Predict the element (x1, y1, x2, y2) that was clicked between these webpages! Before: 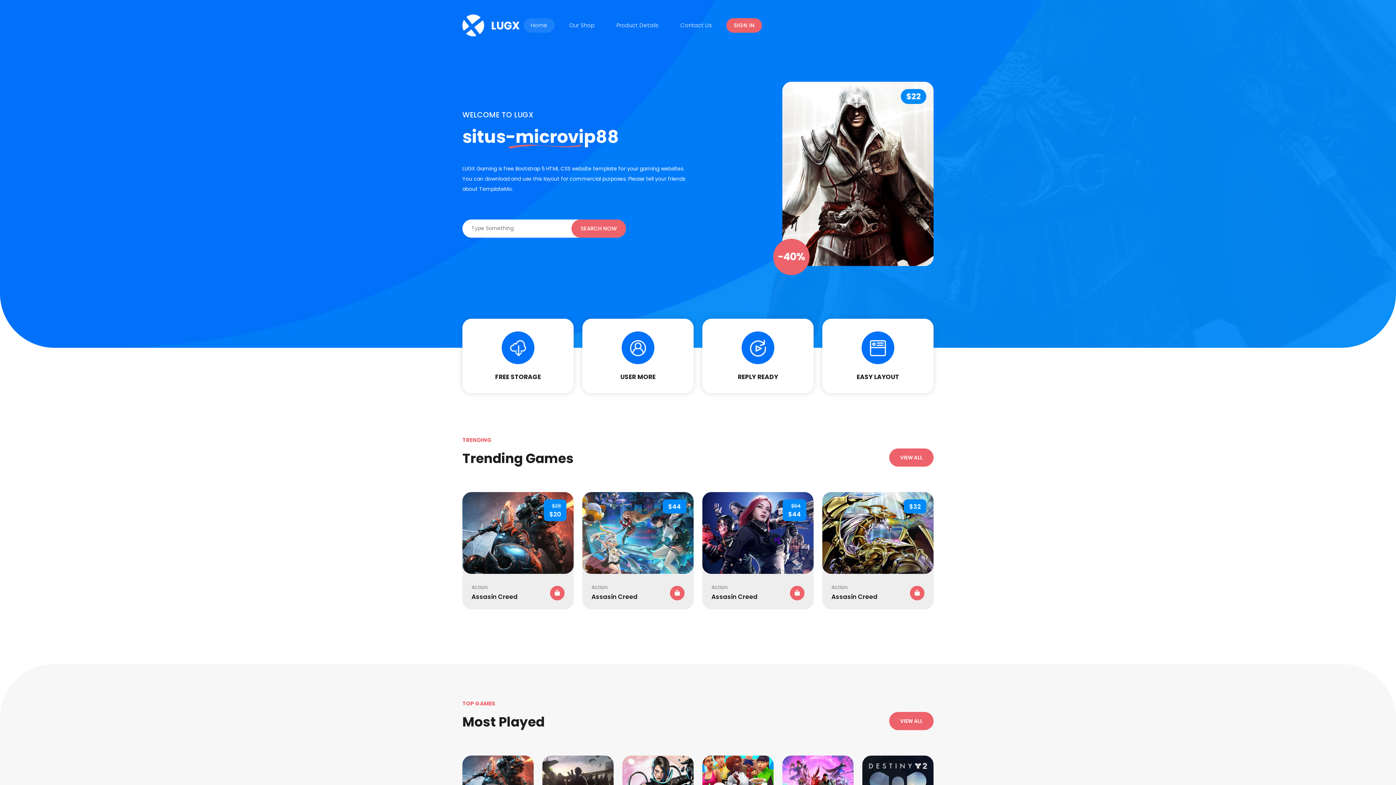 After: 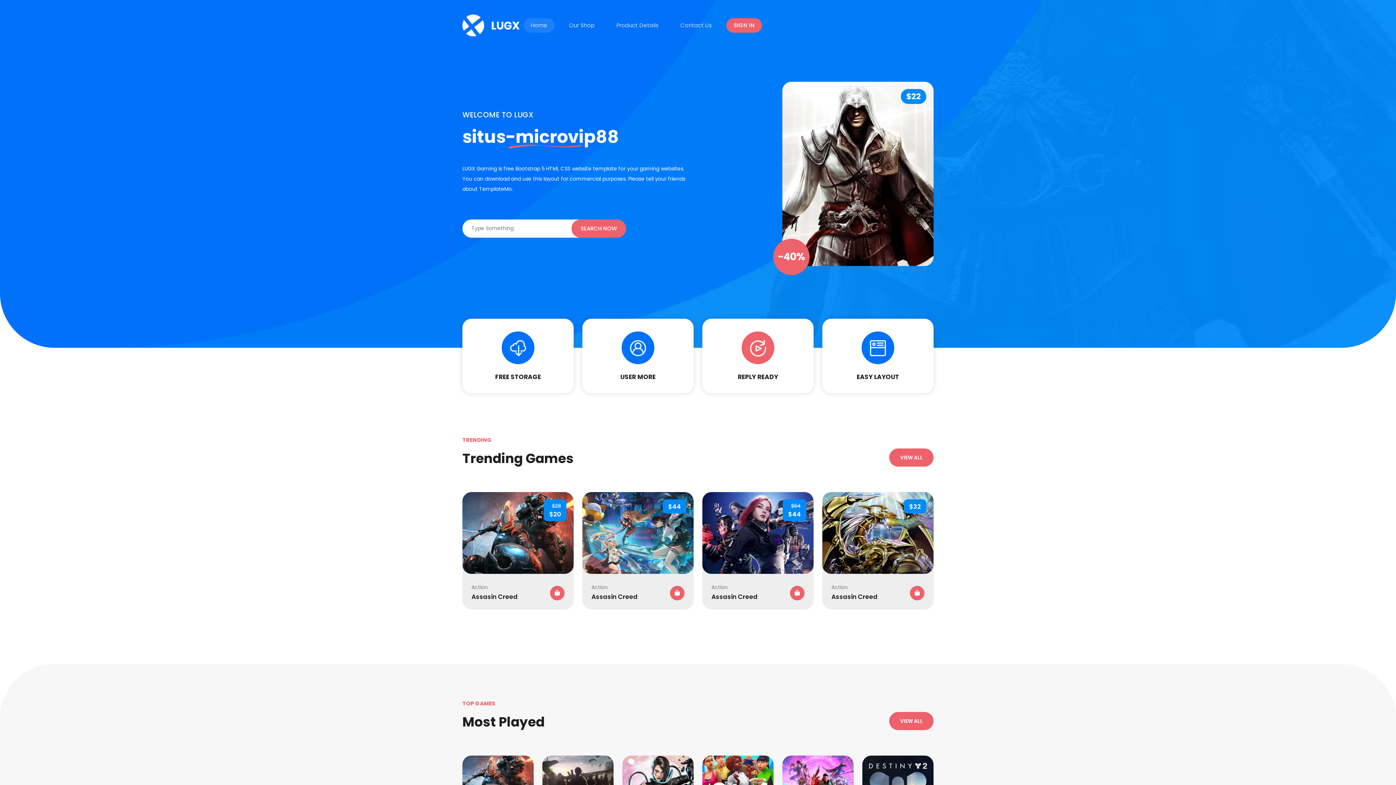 Action: bbox: (702, 319, 813, 393) label: REPLY READY